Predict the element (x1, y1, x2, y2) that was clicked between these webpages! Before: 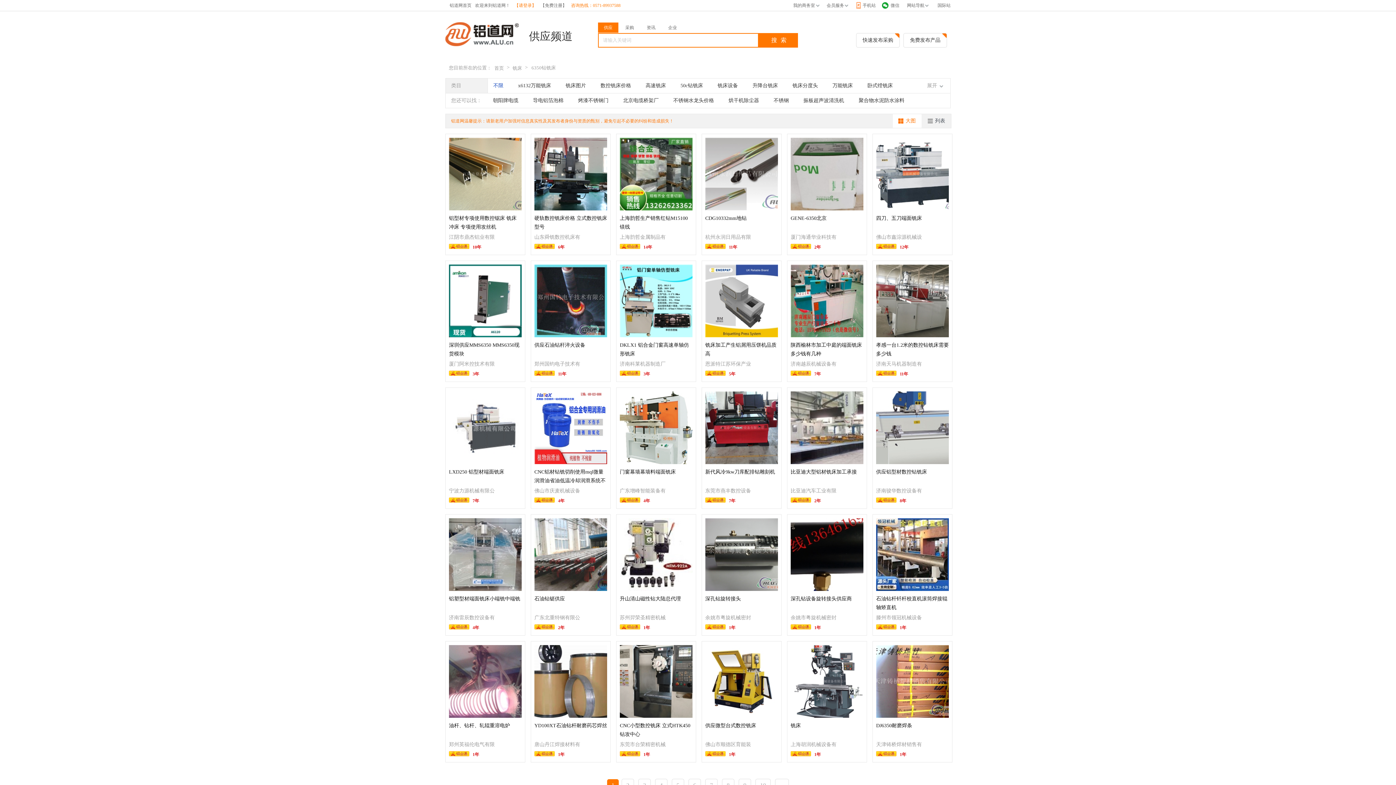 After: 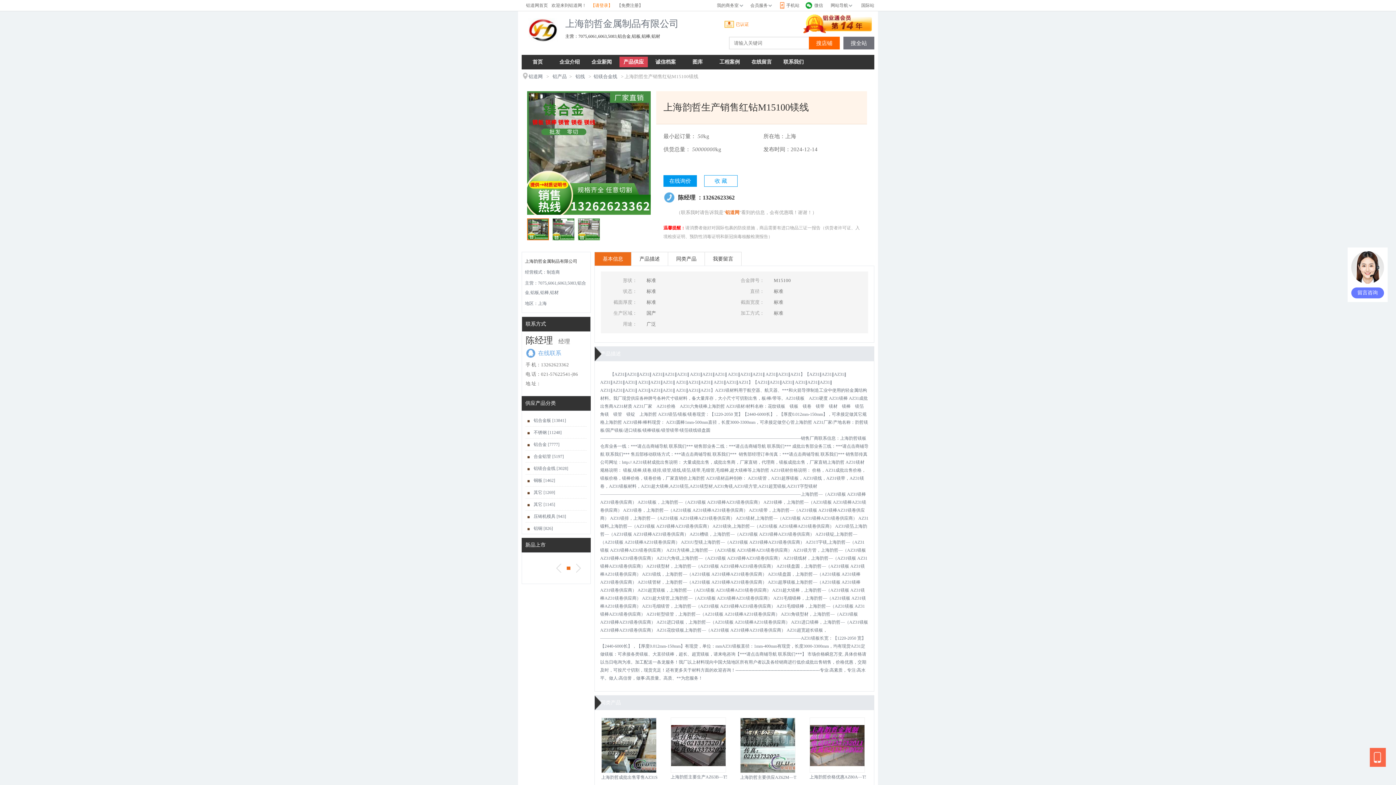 Action: bbox: (620, 210, 692, 231) label: 上海韵哲生产销售红钻M15100镁线